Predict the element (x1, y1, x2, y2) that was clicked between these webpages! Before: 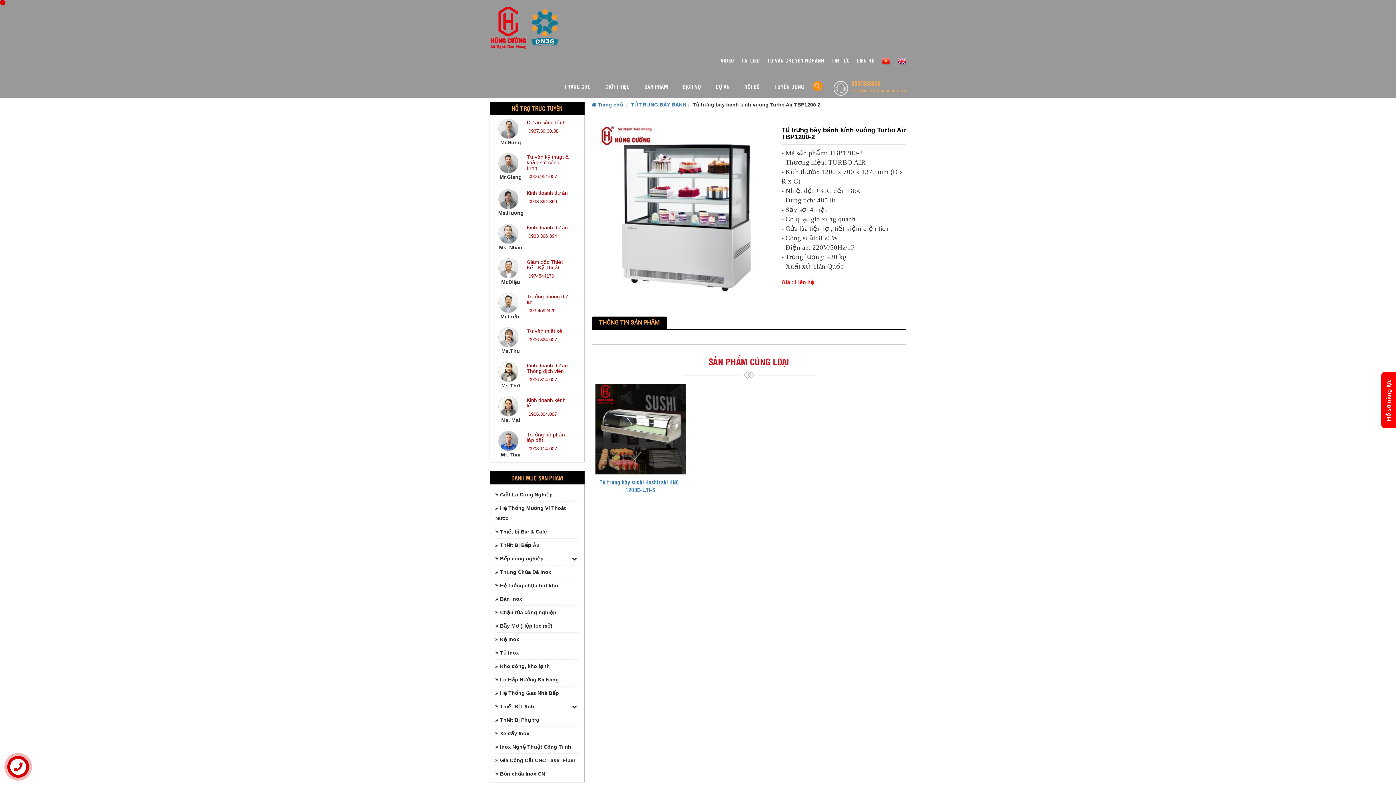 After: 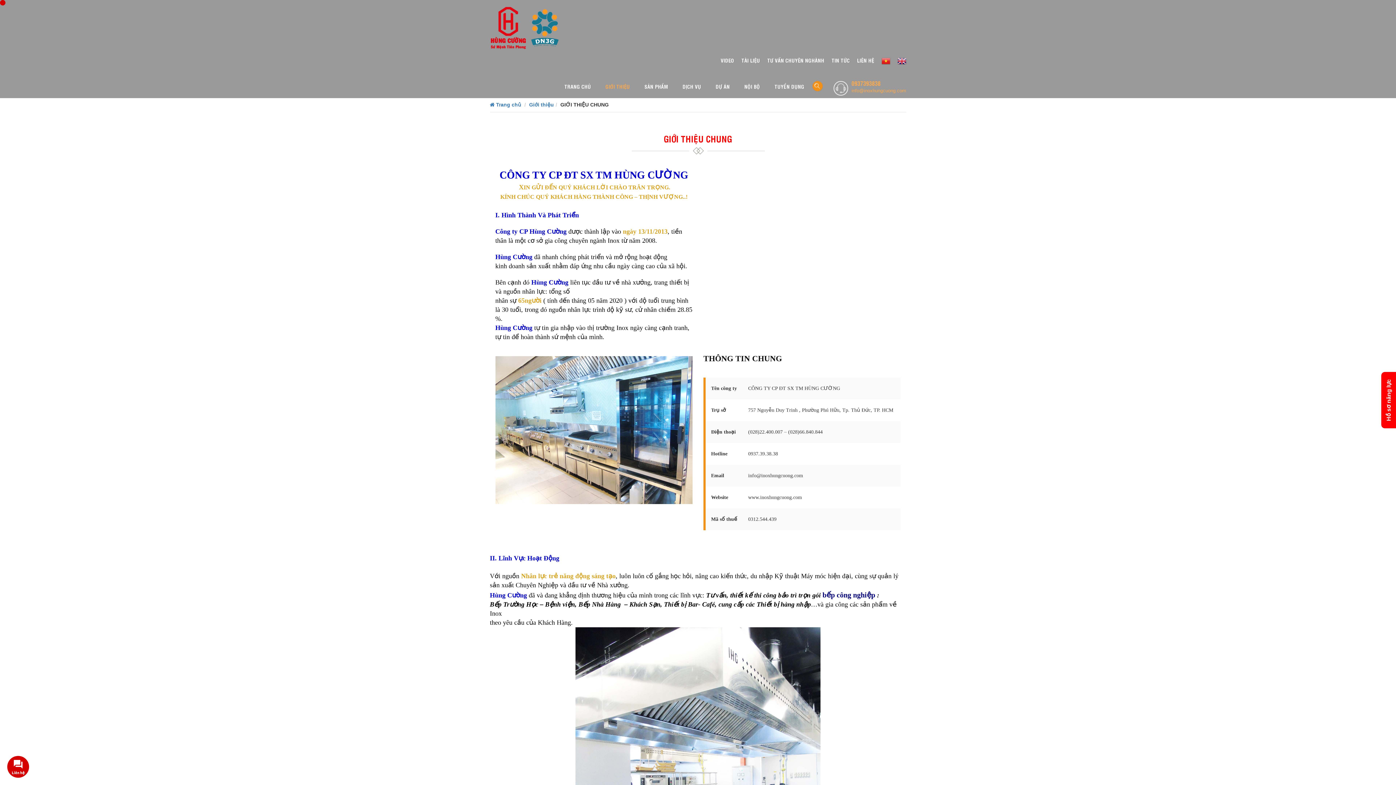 Action: bbox: (598, 79, 637, 93) label: GIỚI THIỆU